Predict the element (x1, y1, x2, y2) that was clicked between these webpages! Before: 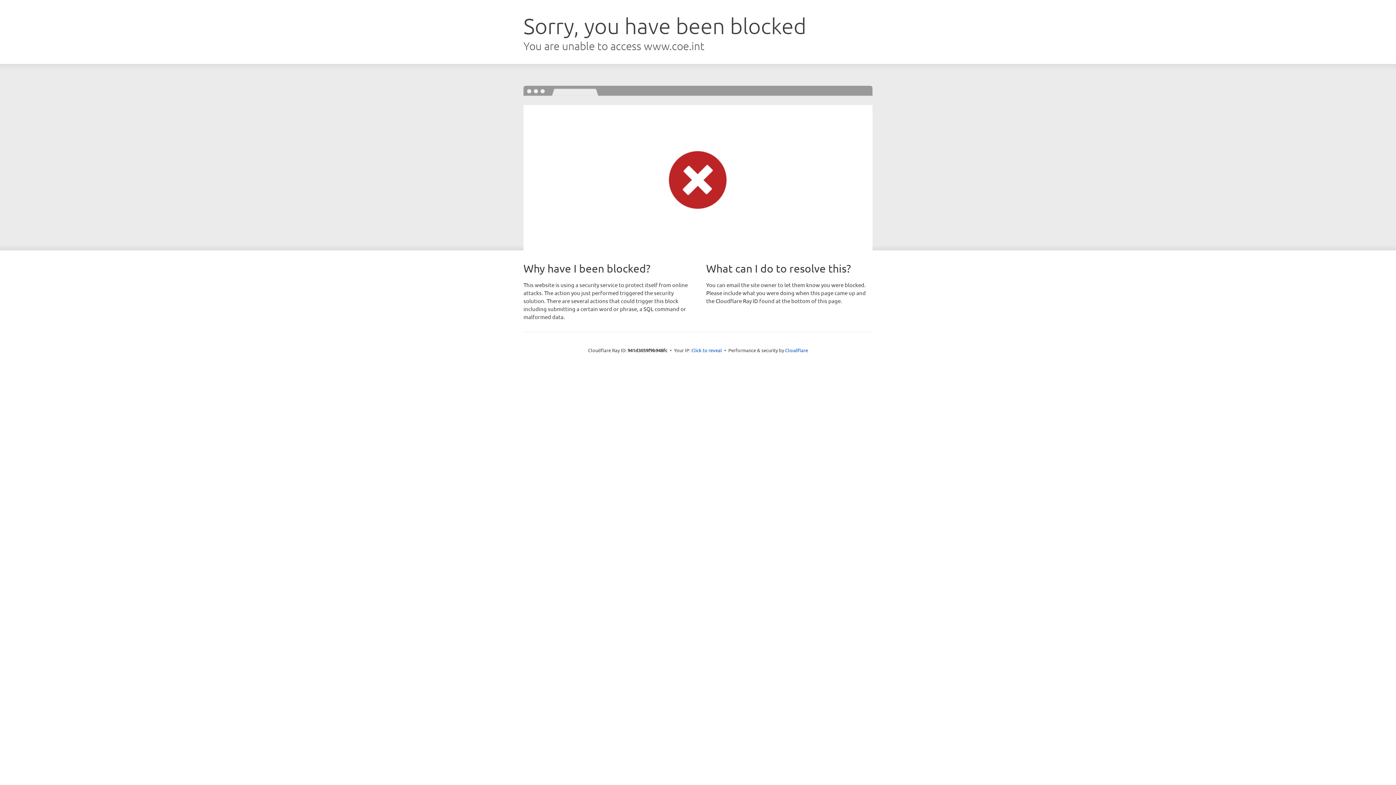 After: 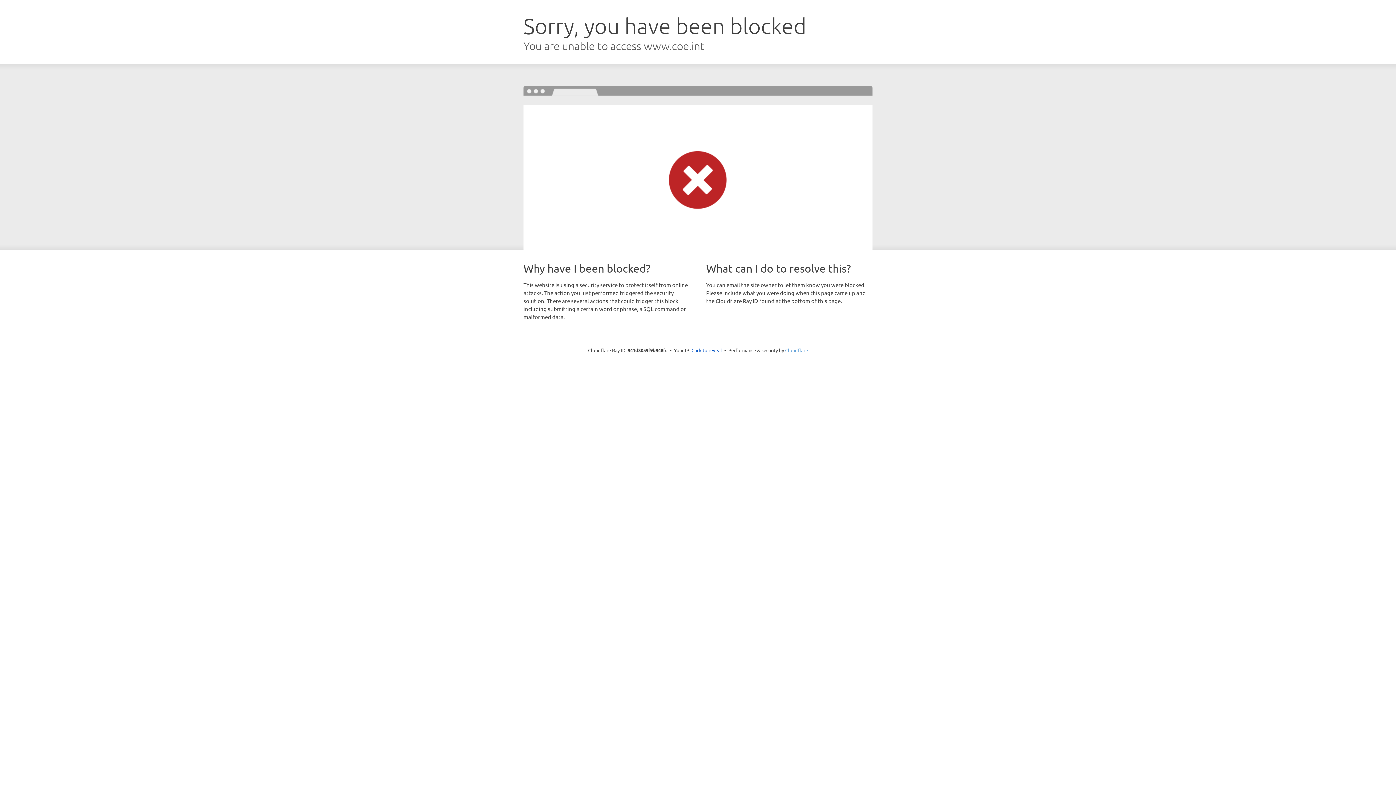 Action: bbox: (785, 347, 808, 353) label: Cloudflare